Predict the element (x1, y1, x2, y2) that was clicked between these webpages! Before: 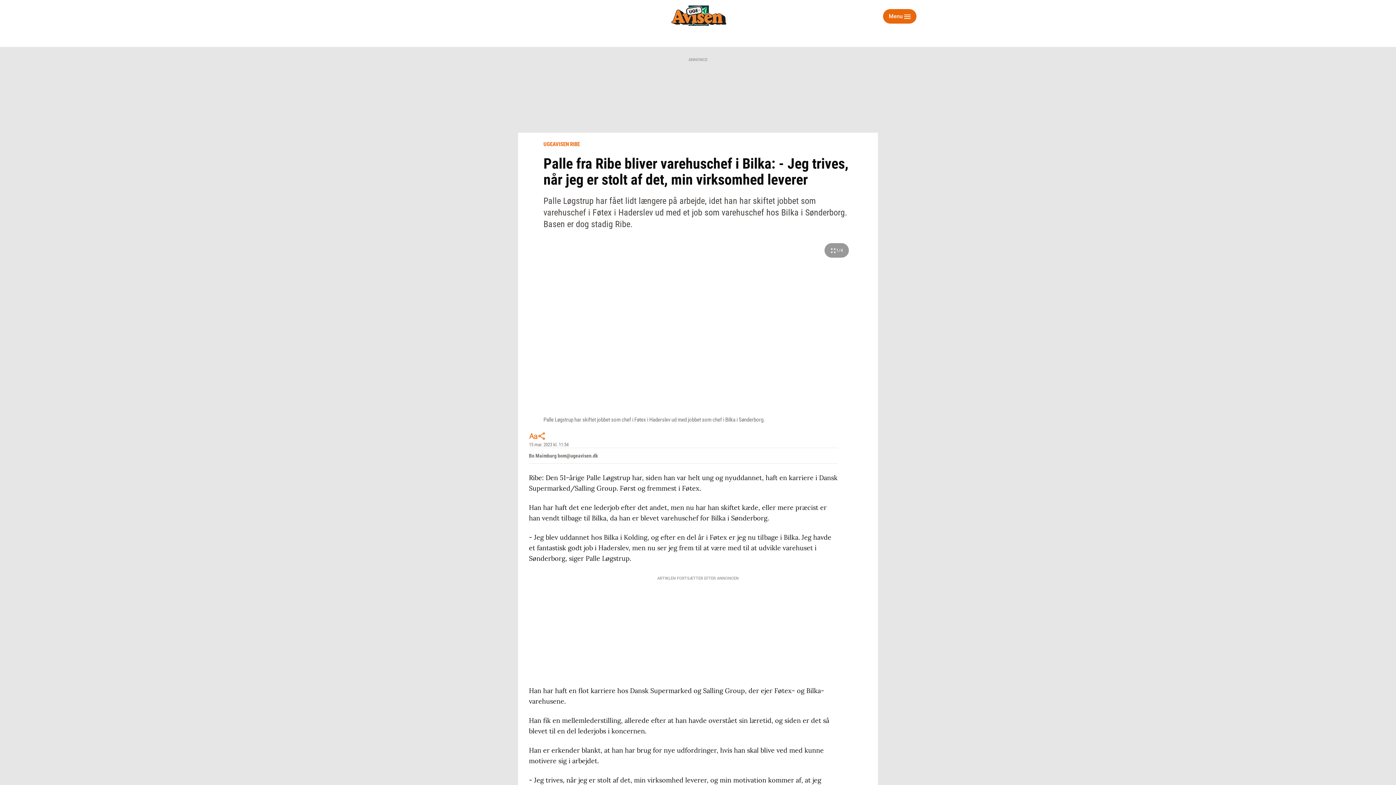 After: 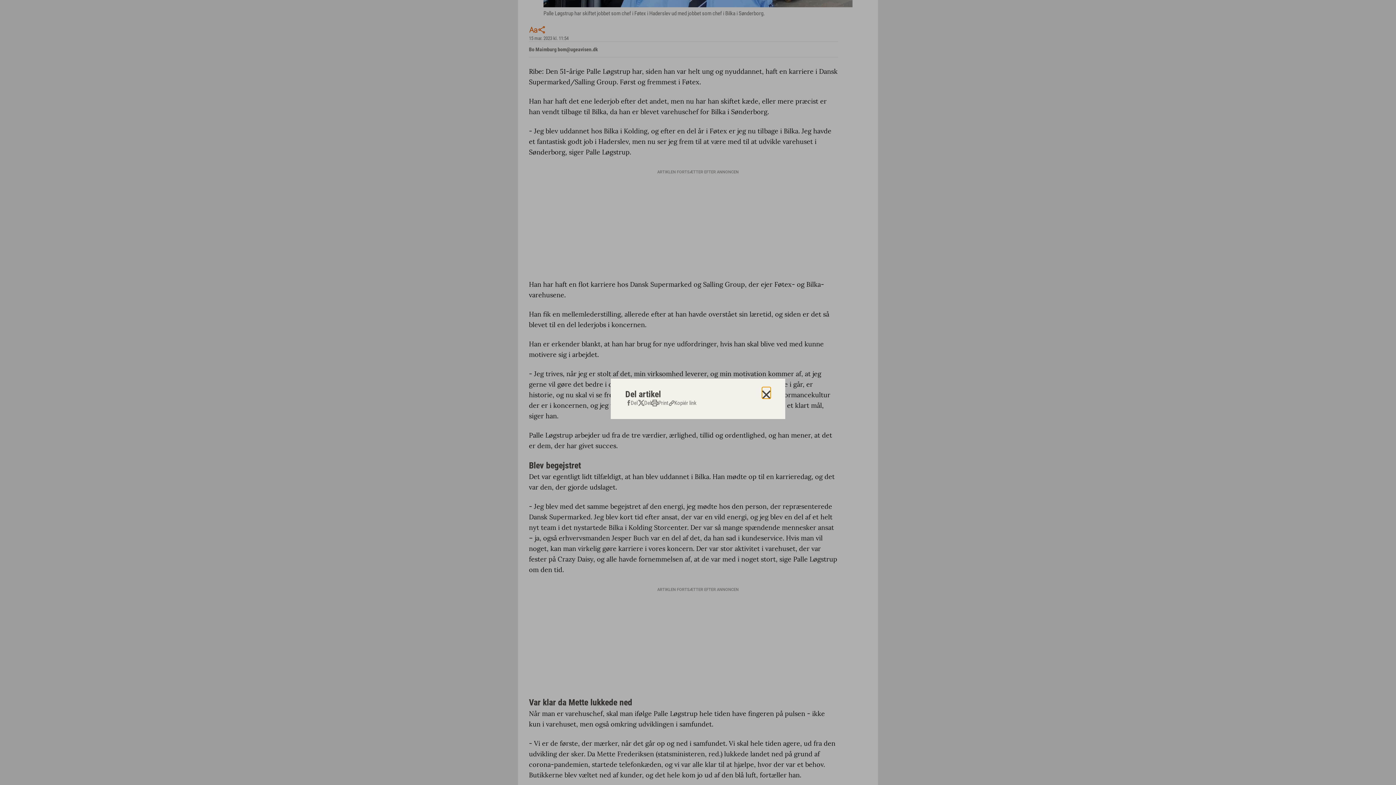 Action: bbox: (537, 431, 546, 440) label: Del artikel